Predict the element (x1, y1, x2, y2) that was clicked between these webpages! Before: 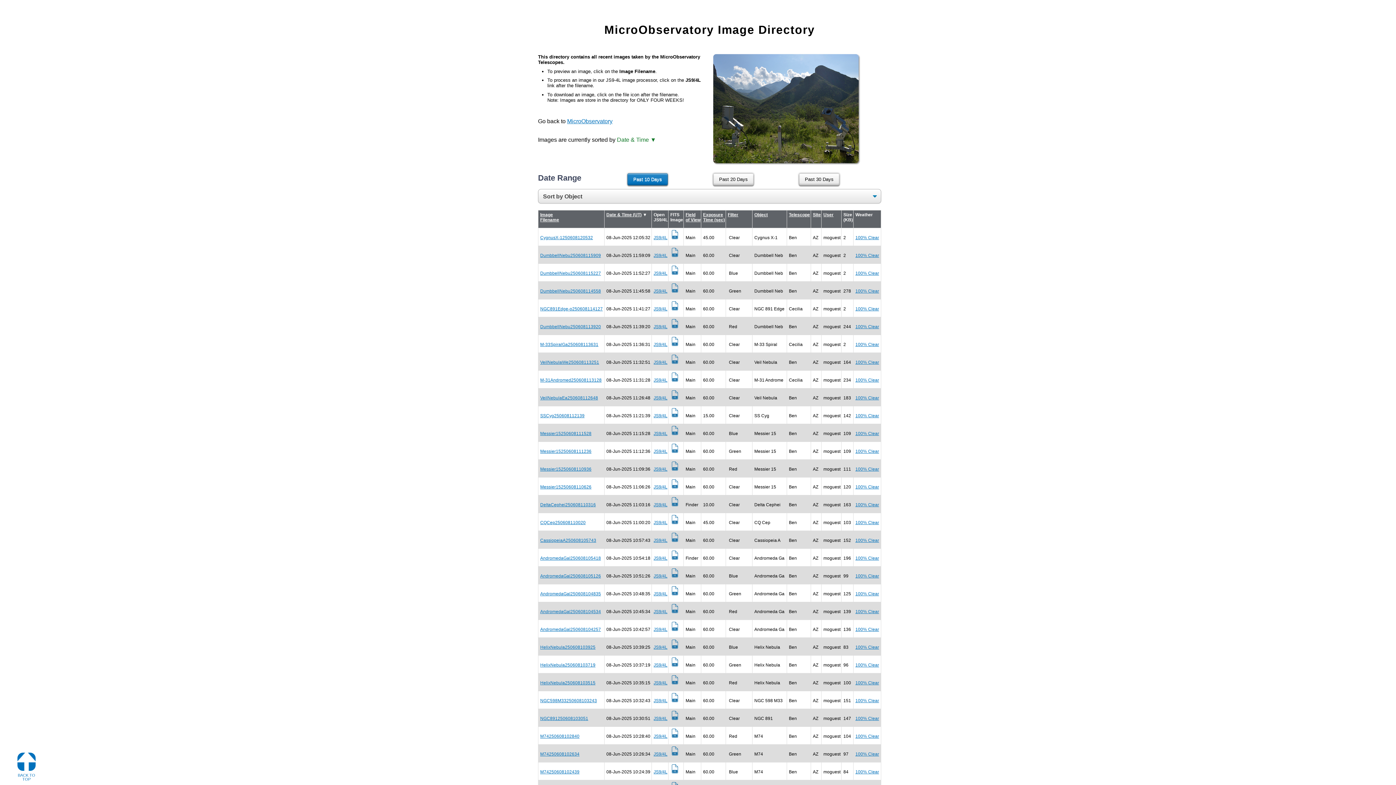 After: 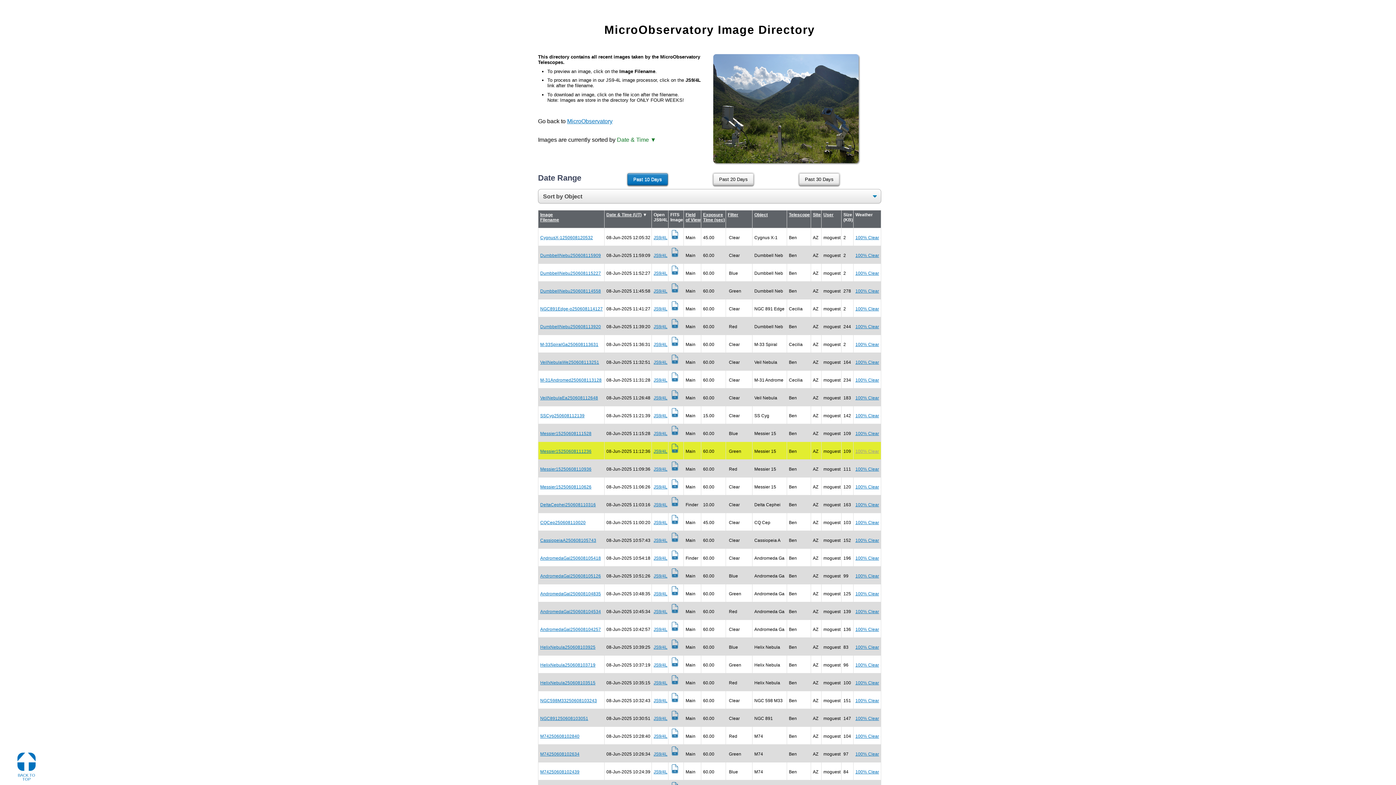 Action: bbox: (855, 448, 879, 454) label: 100% Clear